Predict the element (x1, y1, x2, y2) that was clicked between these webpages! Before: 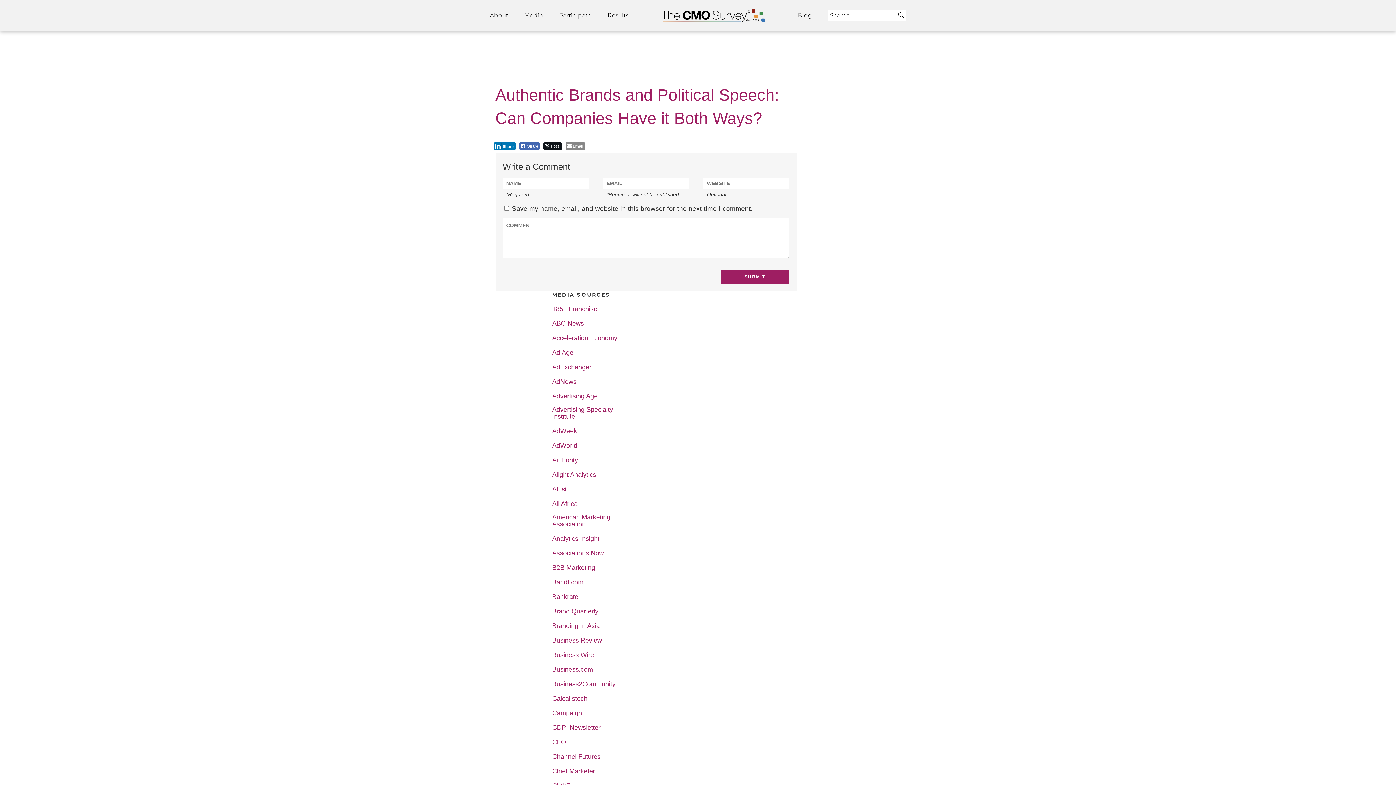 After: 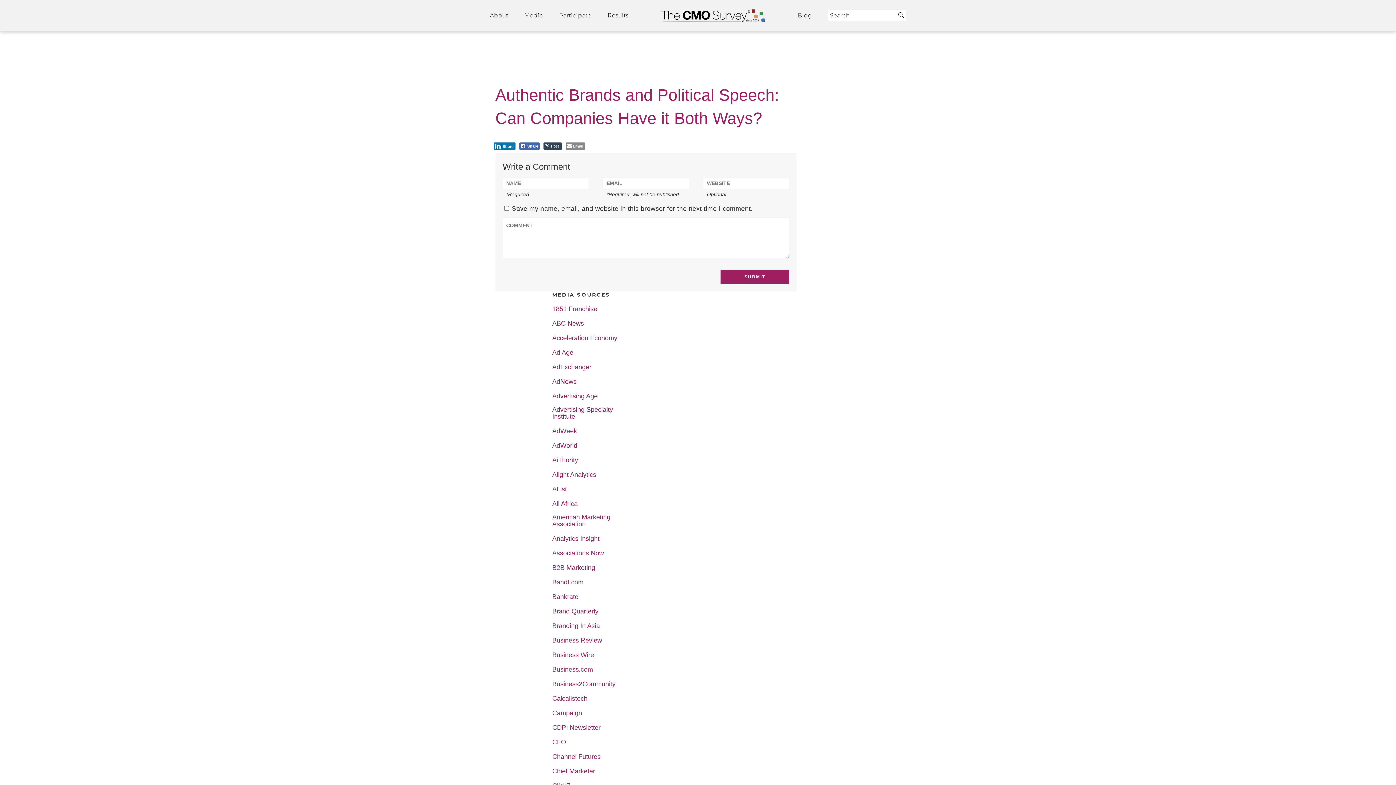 Action: label: Twitter Share bbox: (543, 142, 562, 149)